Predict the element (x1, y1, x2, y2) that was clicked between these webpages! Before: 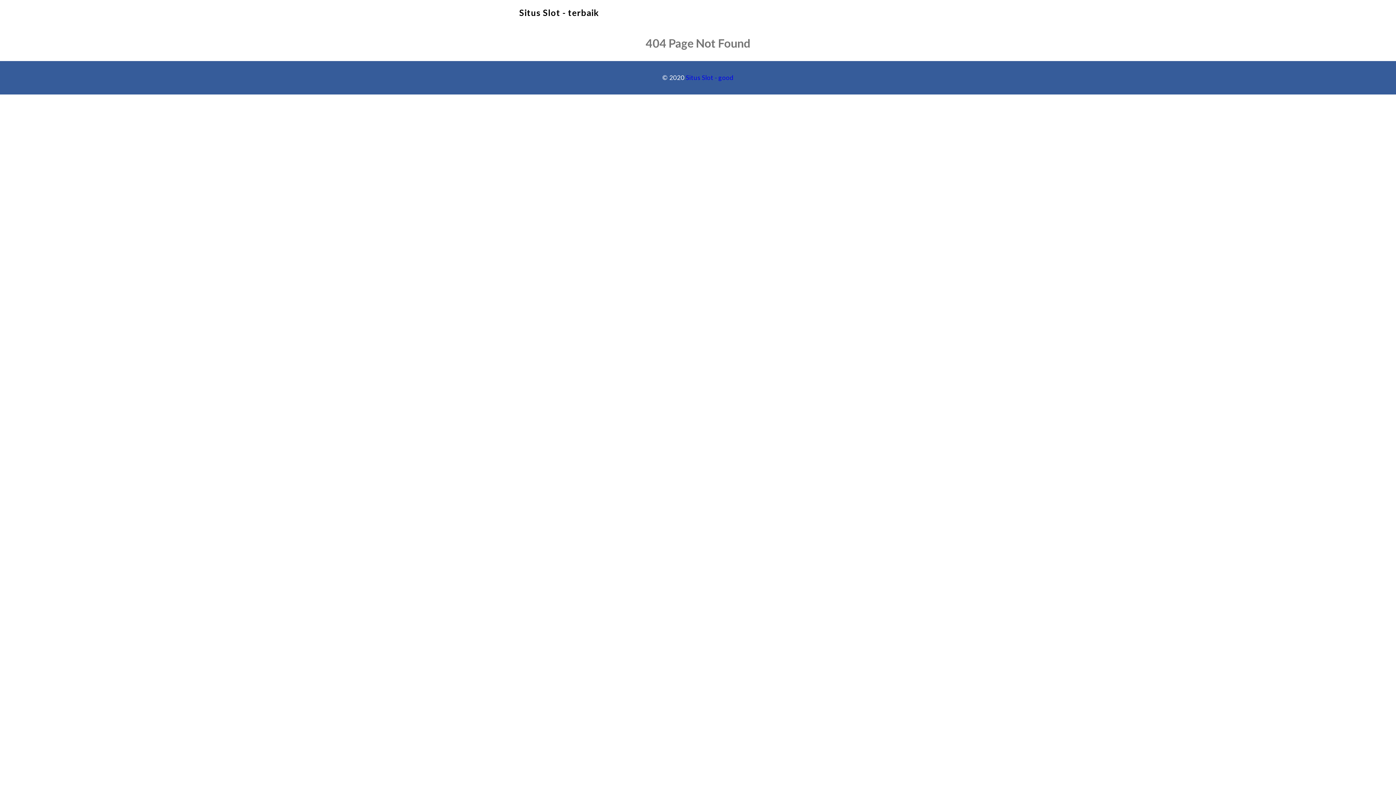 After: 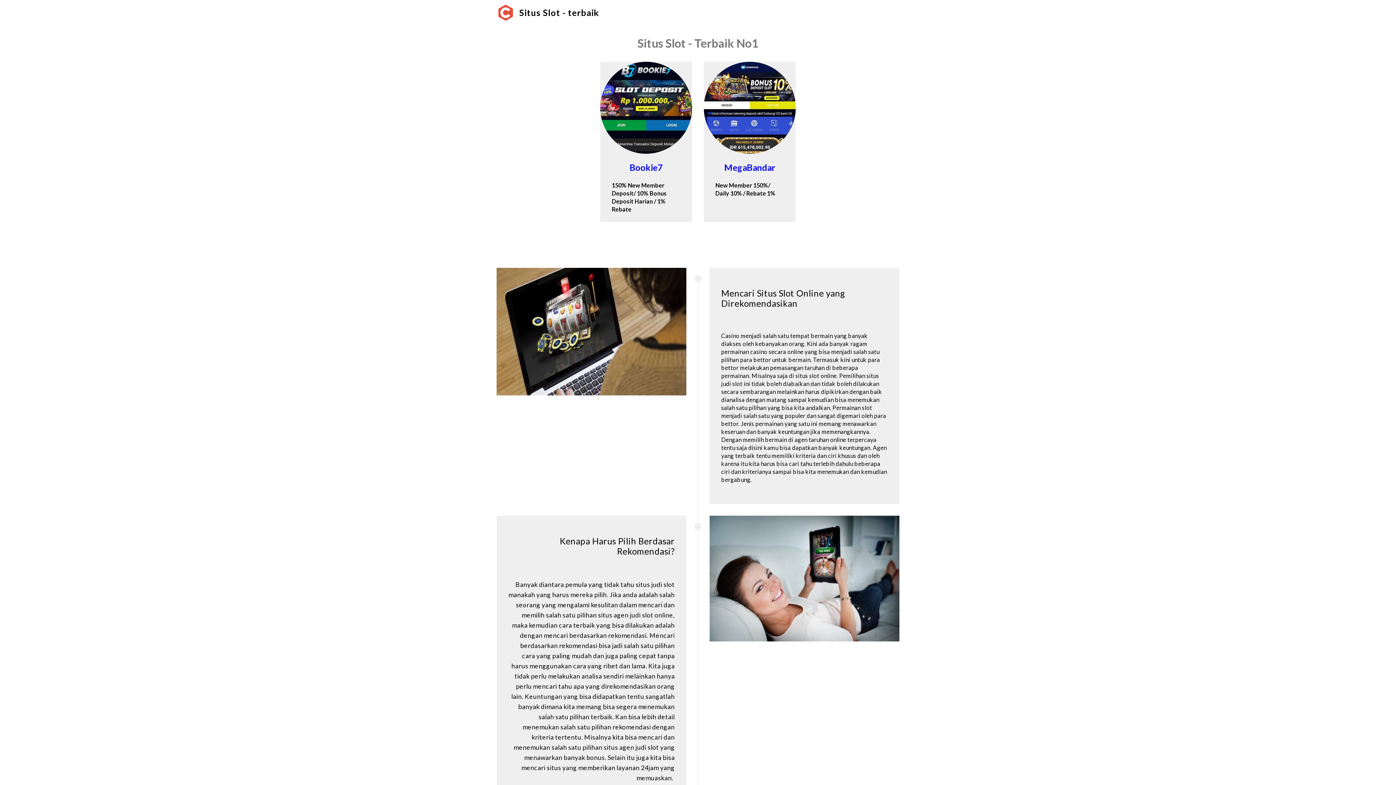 Action: bbox: (519, 6, 599, 19) label: Situs Slot - terbaik